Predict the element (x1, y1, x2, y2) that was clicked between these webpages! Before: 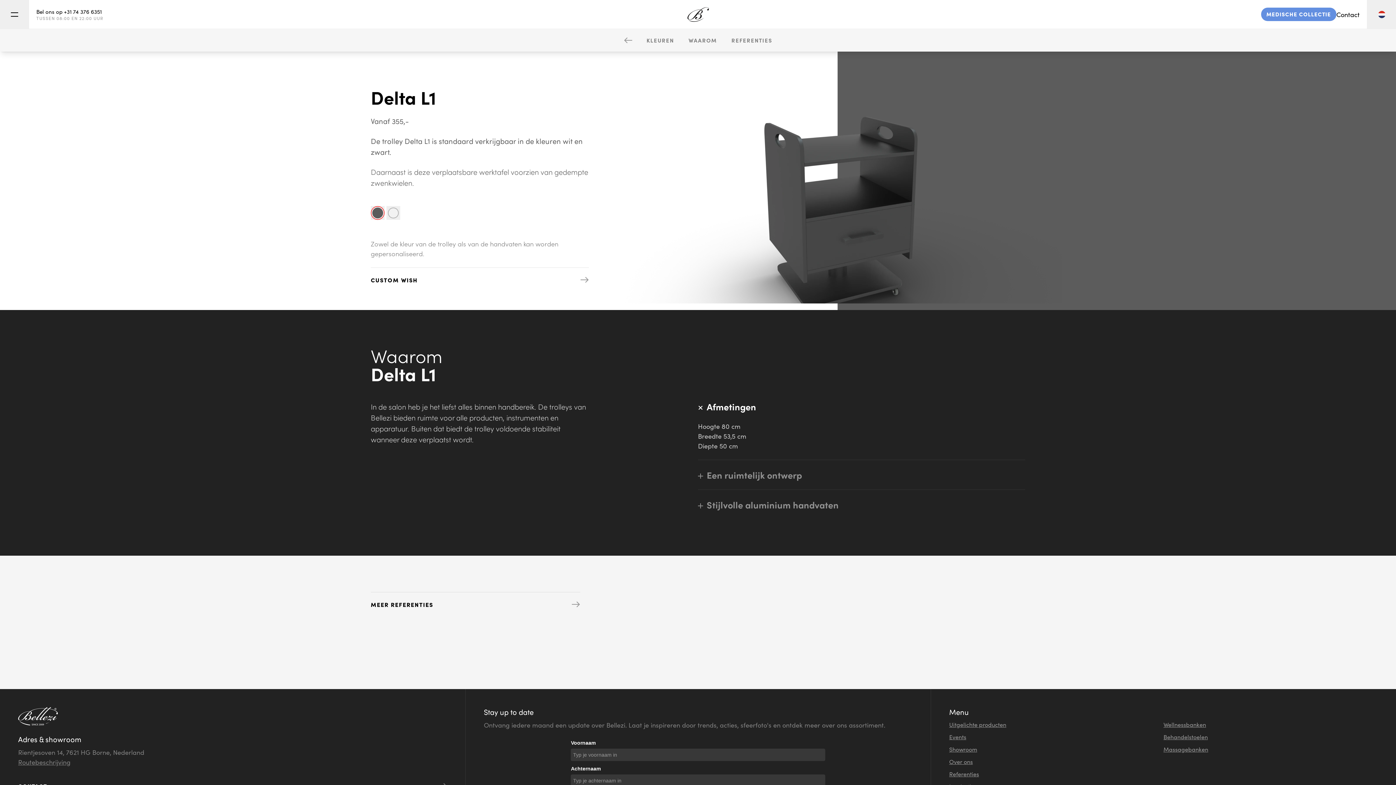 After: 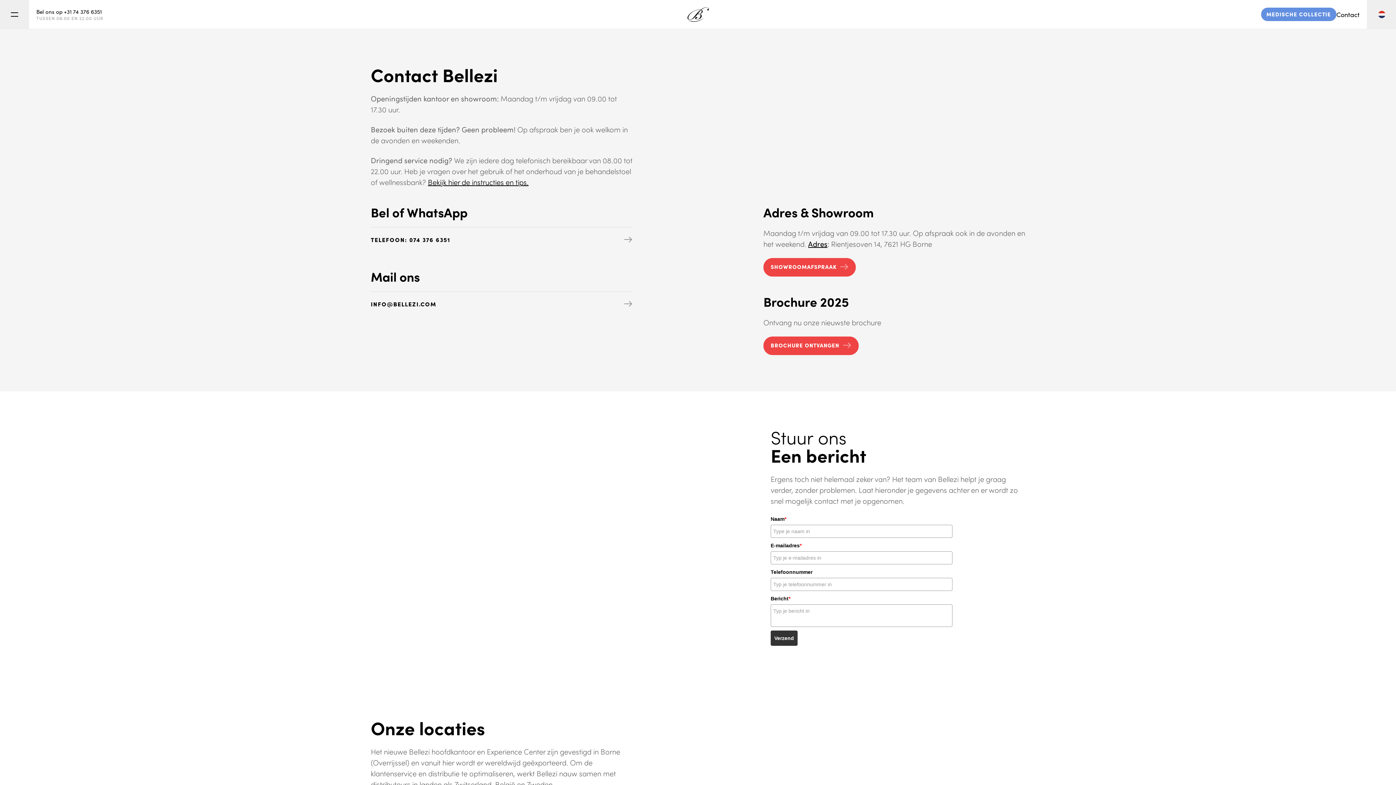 Action: label: Contact bbox: (1336, 9, 1360, 18)